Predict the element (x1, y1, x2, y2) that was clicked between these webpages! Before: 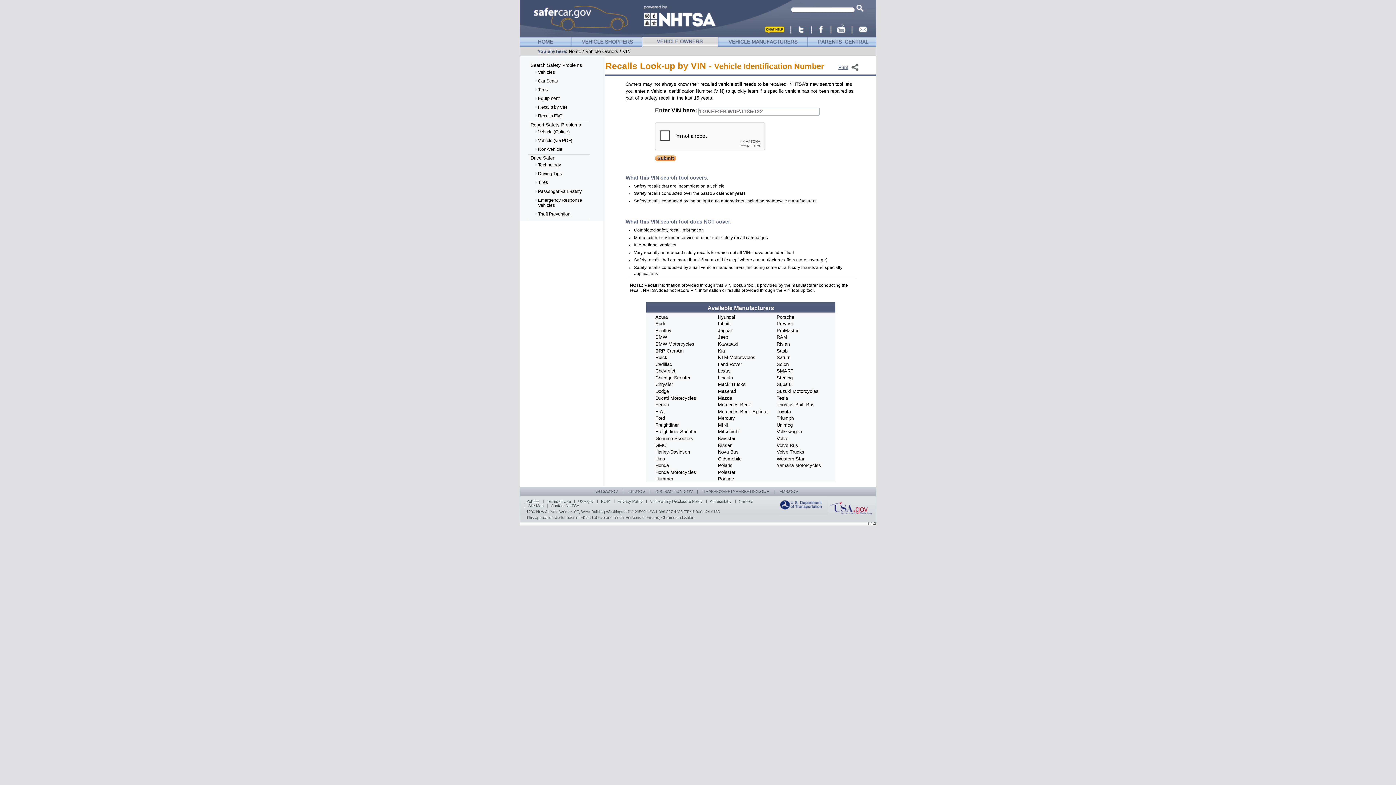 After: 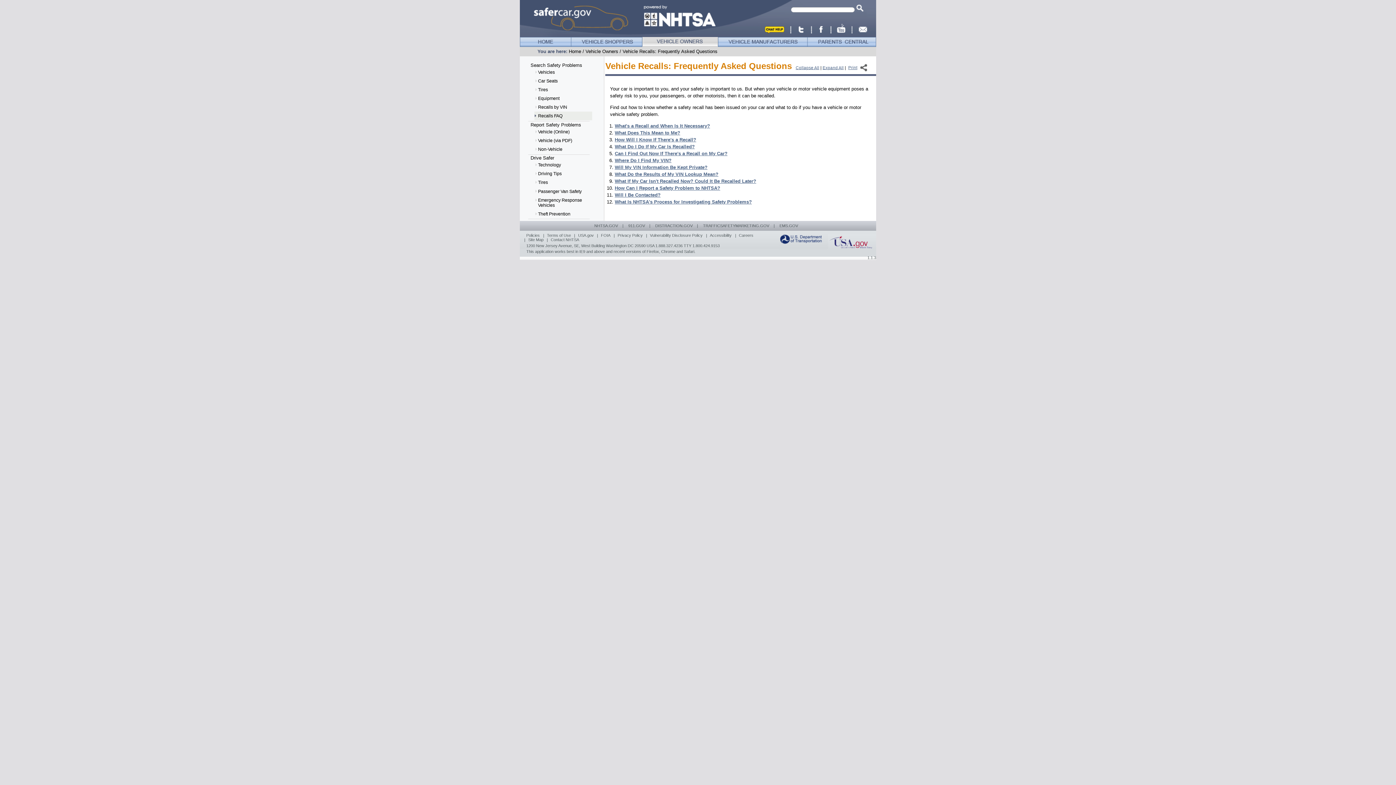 Action: bbox: (534, 111, 592, 120) label: Recalls FAQ